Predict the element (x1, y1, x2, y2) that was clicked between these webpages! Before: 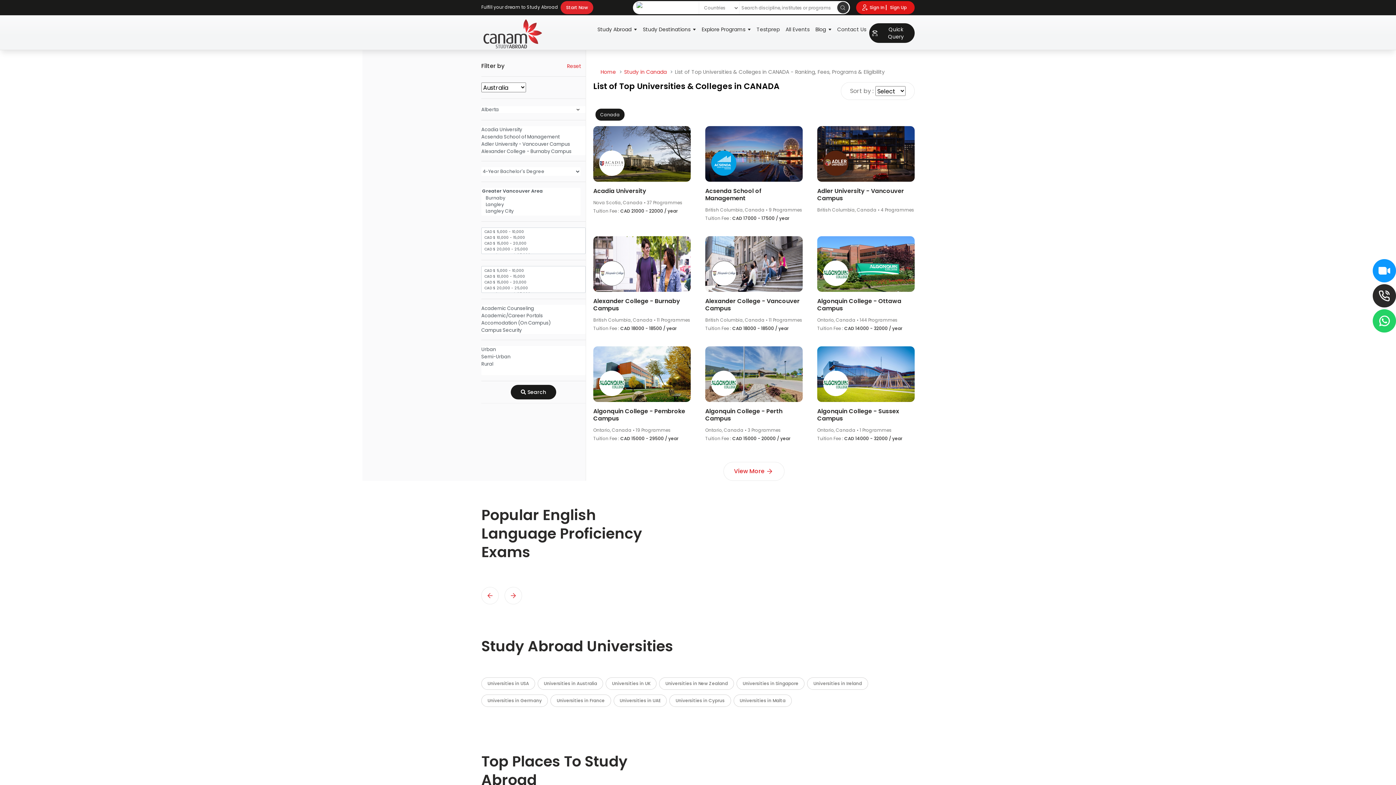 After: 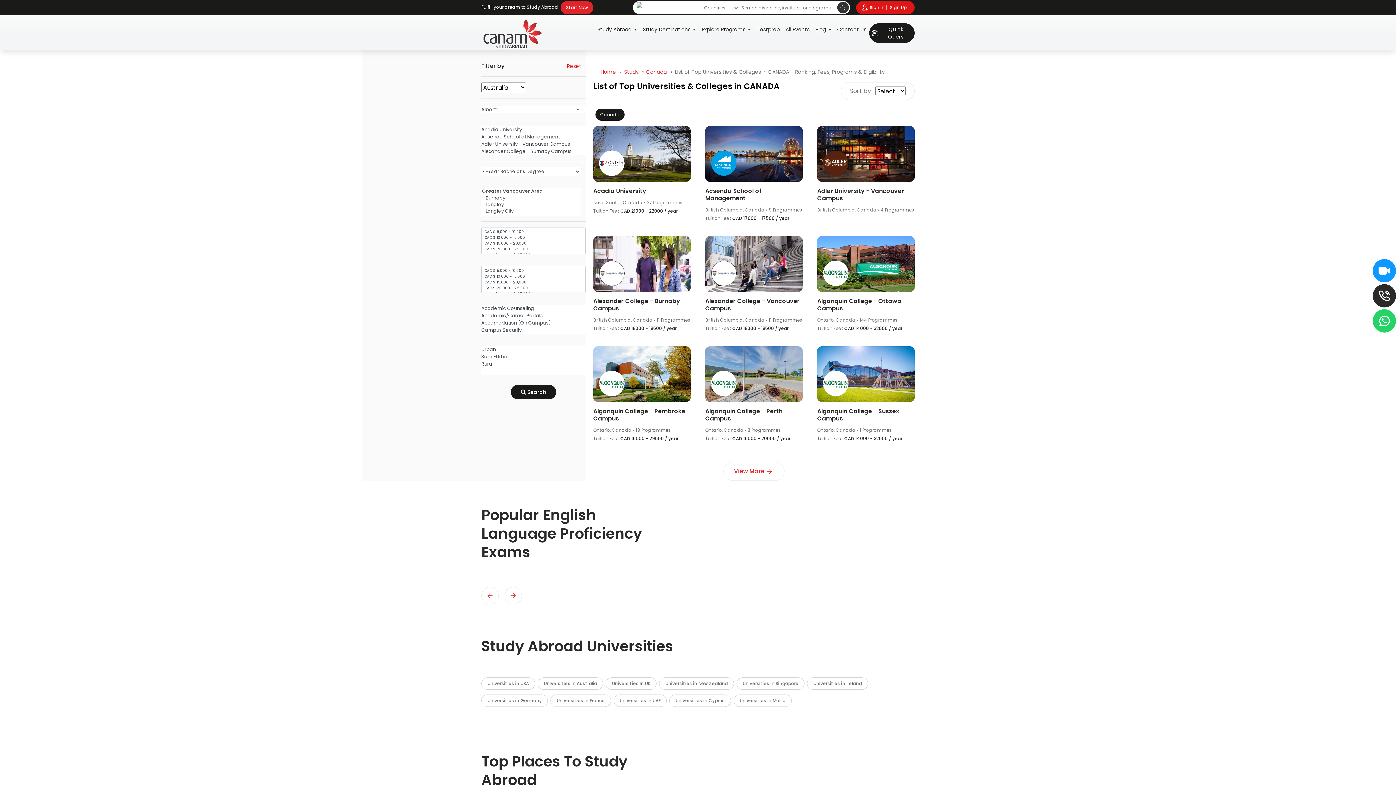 Action: label:  Search bbox: (510, 384, 556, 399)